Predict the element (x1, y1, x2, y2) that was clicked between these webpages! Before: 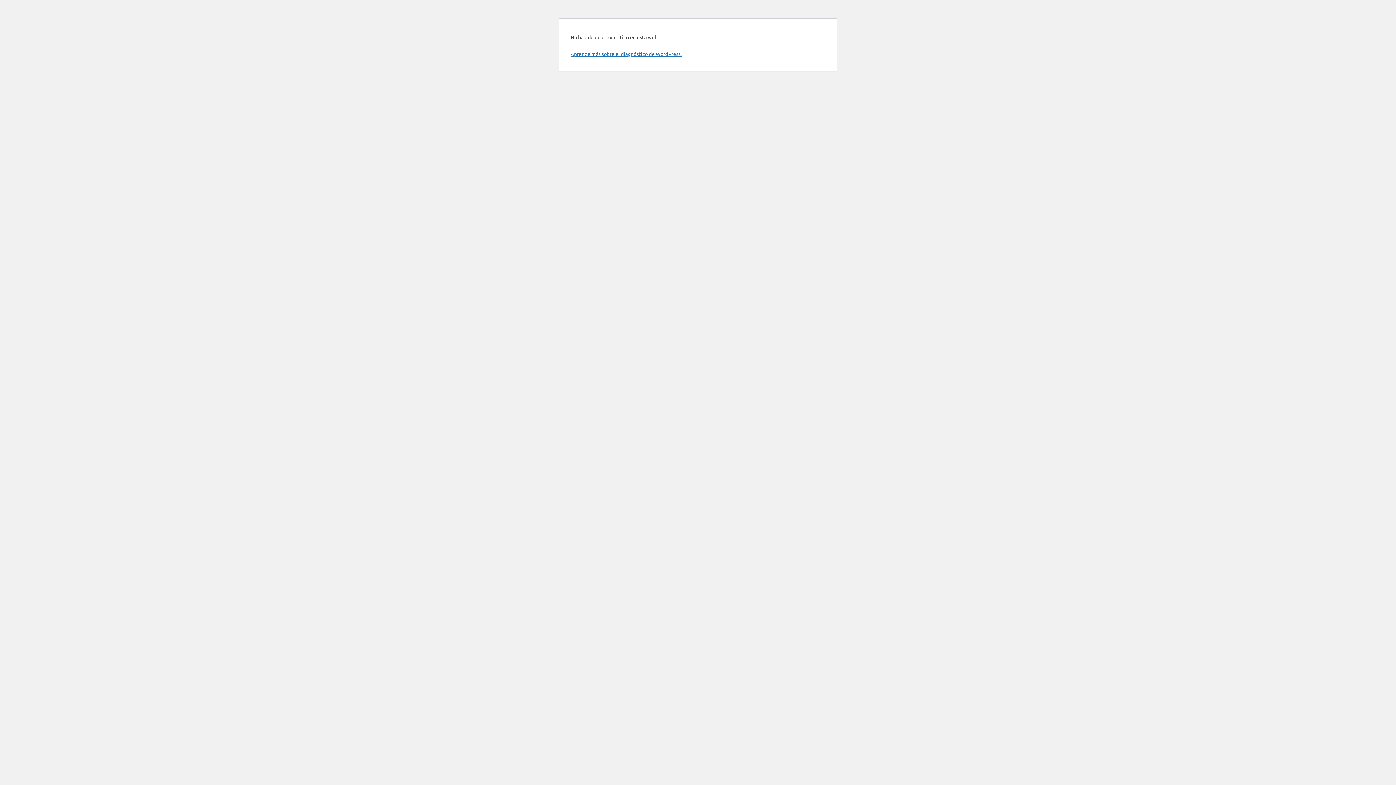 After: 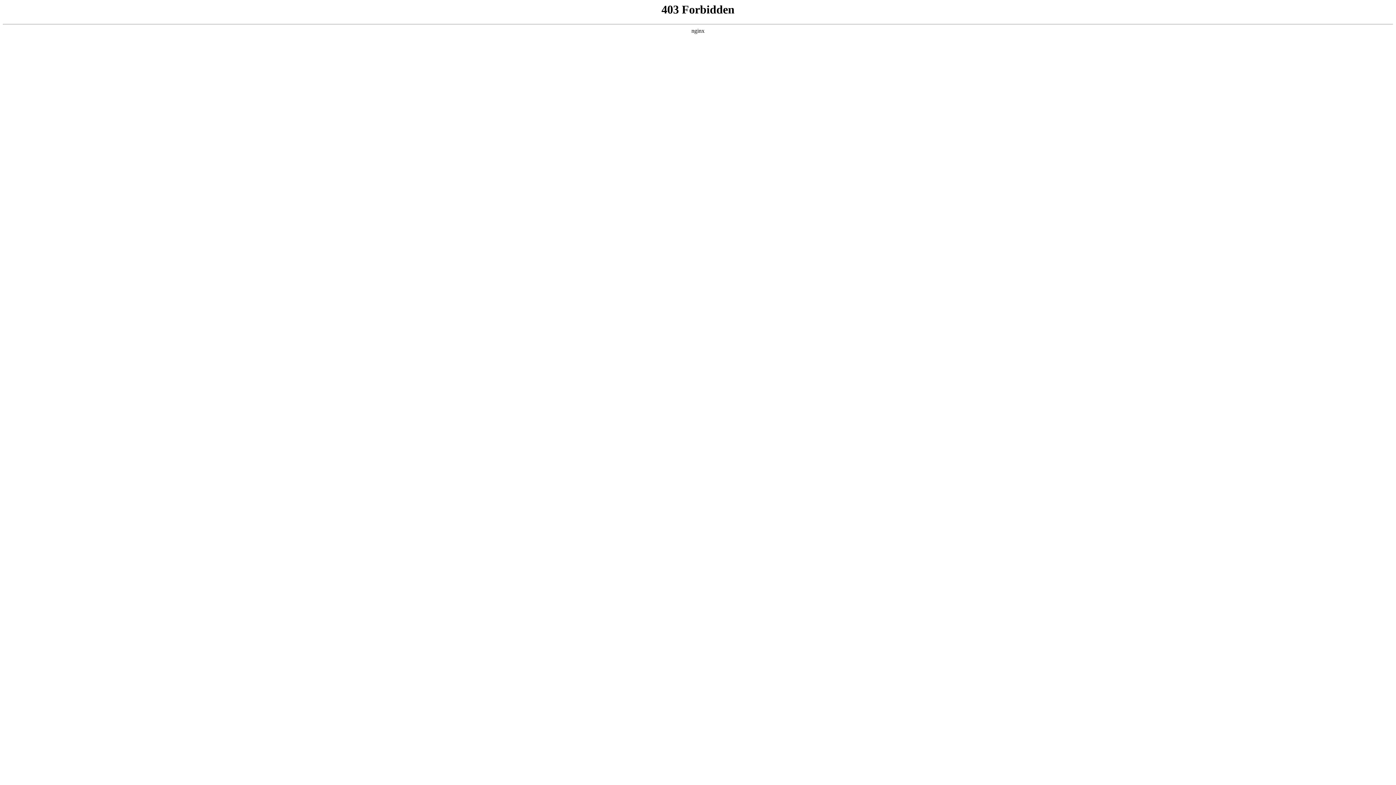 Action: label: Aprende más sobre el diagnóstico de WordPress. bbox: (570, 50, 681, 57)